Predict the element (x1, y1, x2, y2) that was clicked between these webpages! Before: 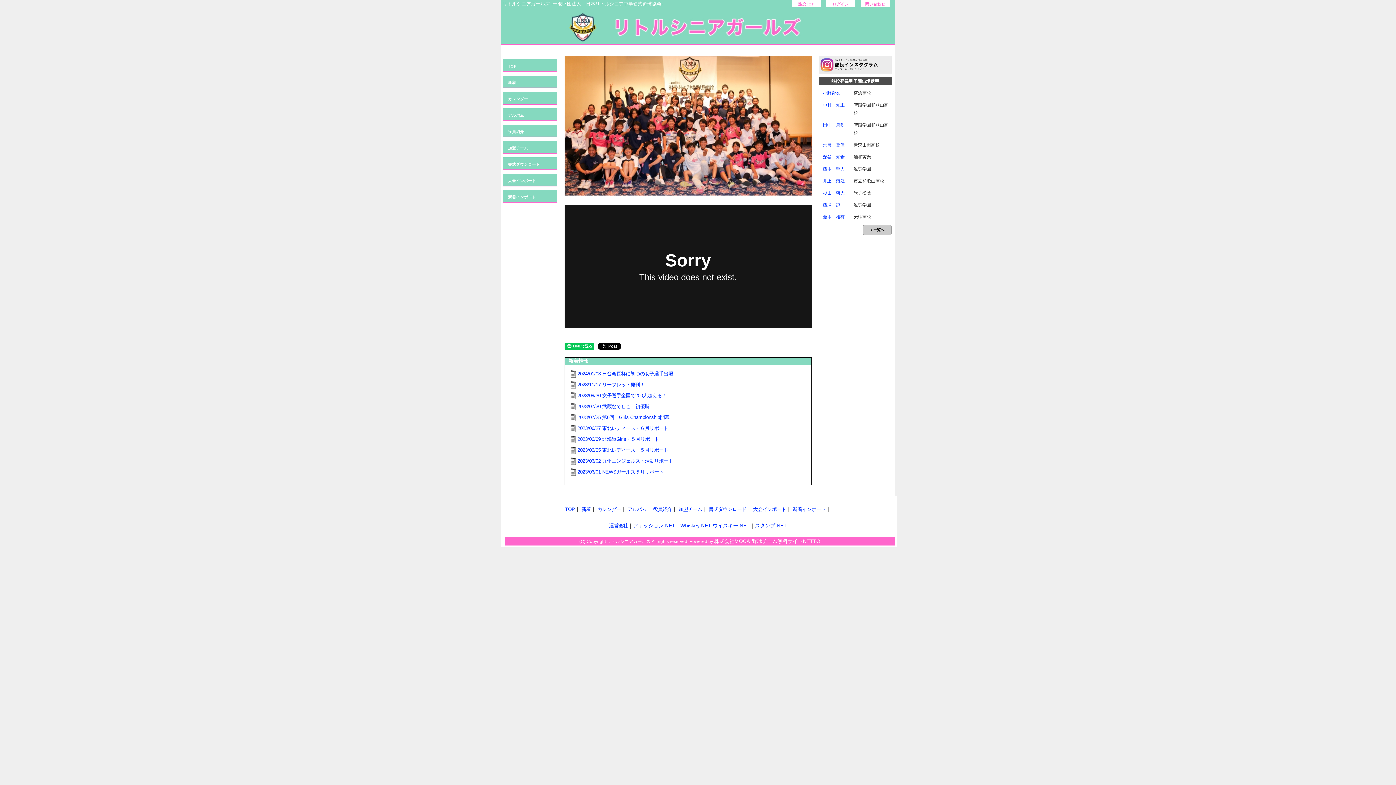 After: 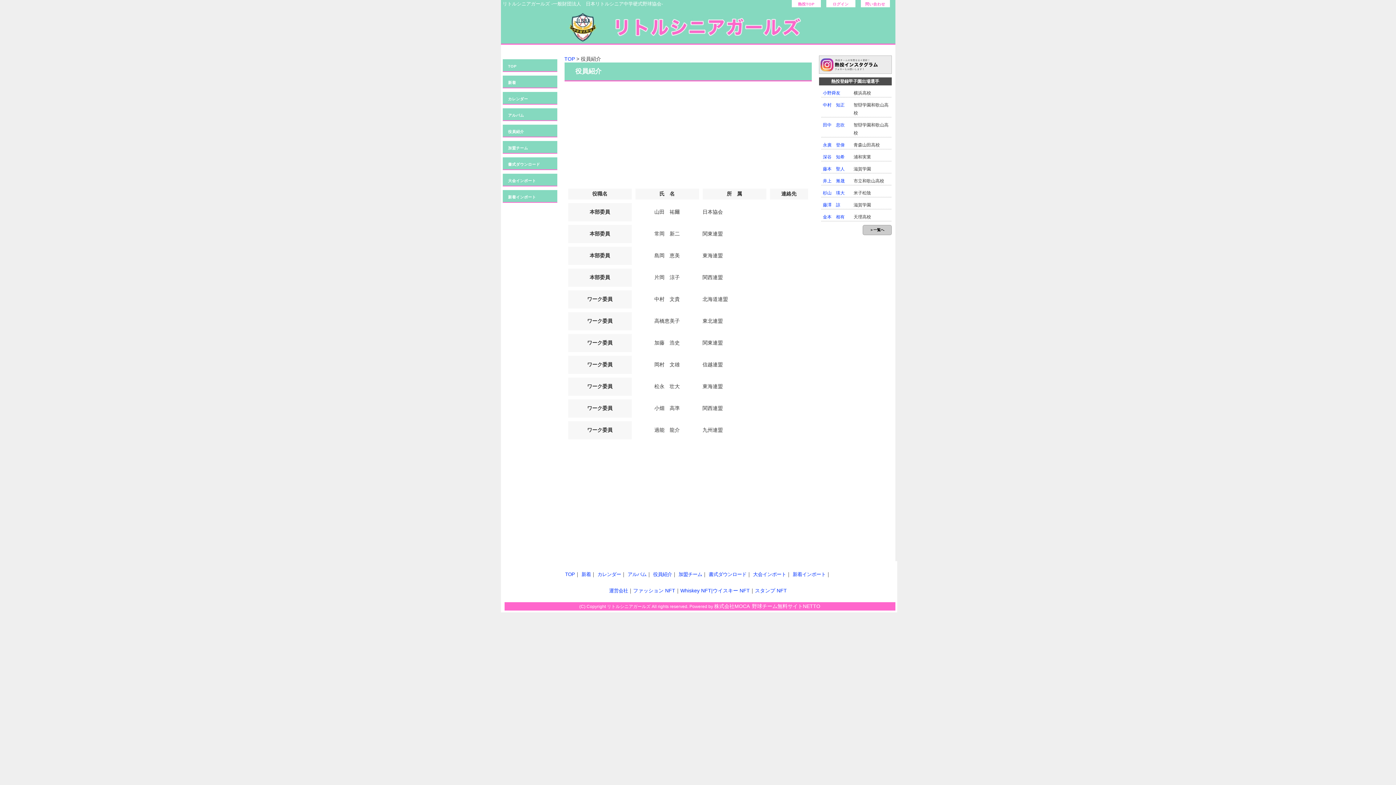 Action: label: 役員紹介 bbox: (653, 506, 672, 512)